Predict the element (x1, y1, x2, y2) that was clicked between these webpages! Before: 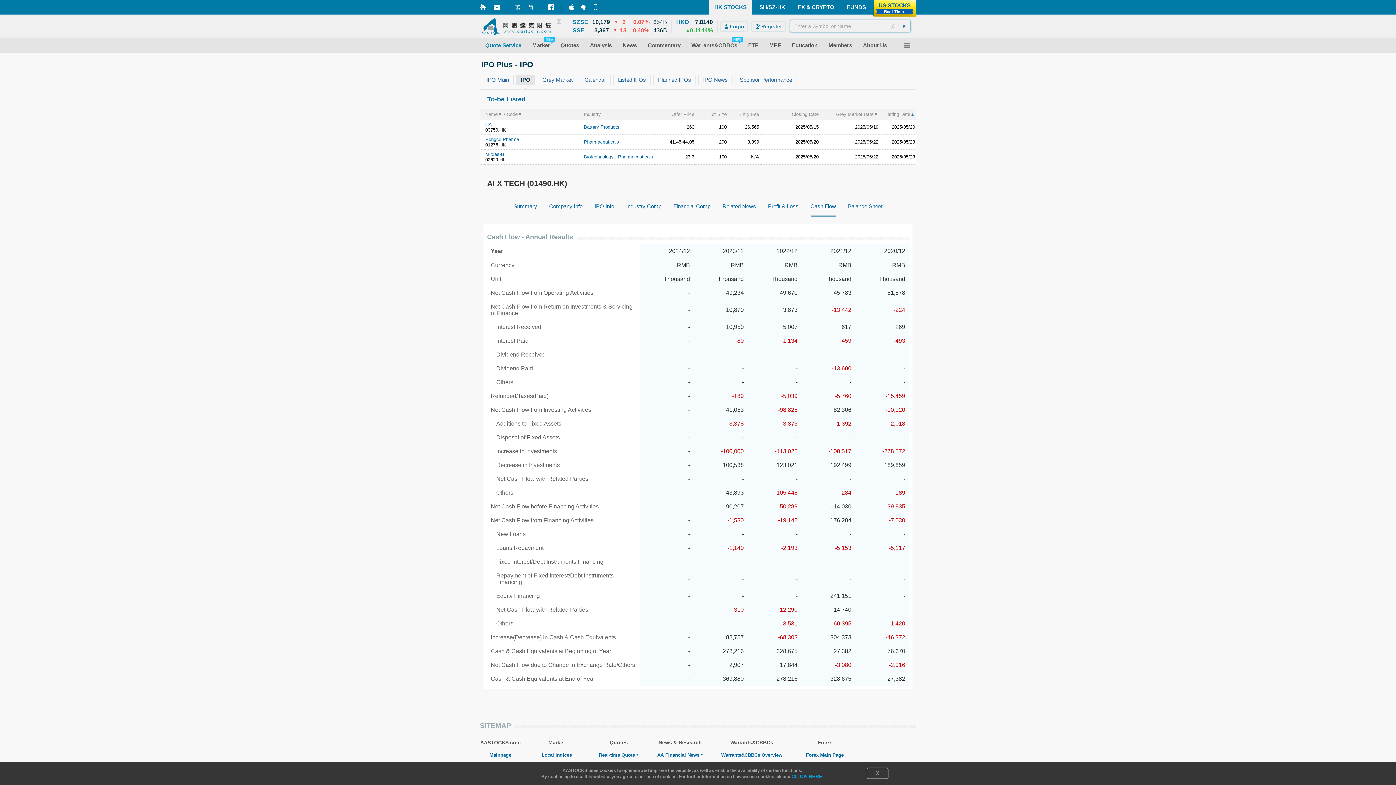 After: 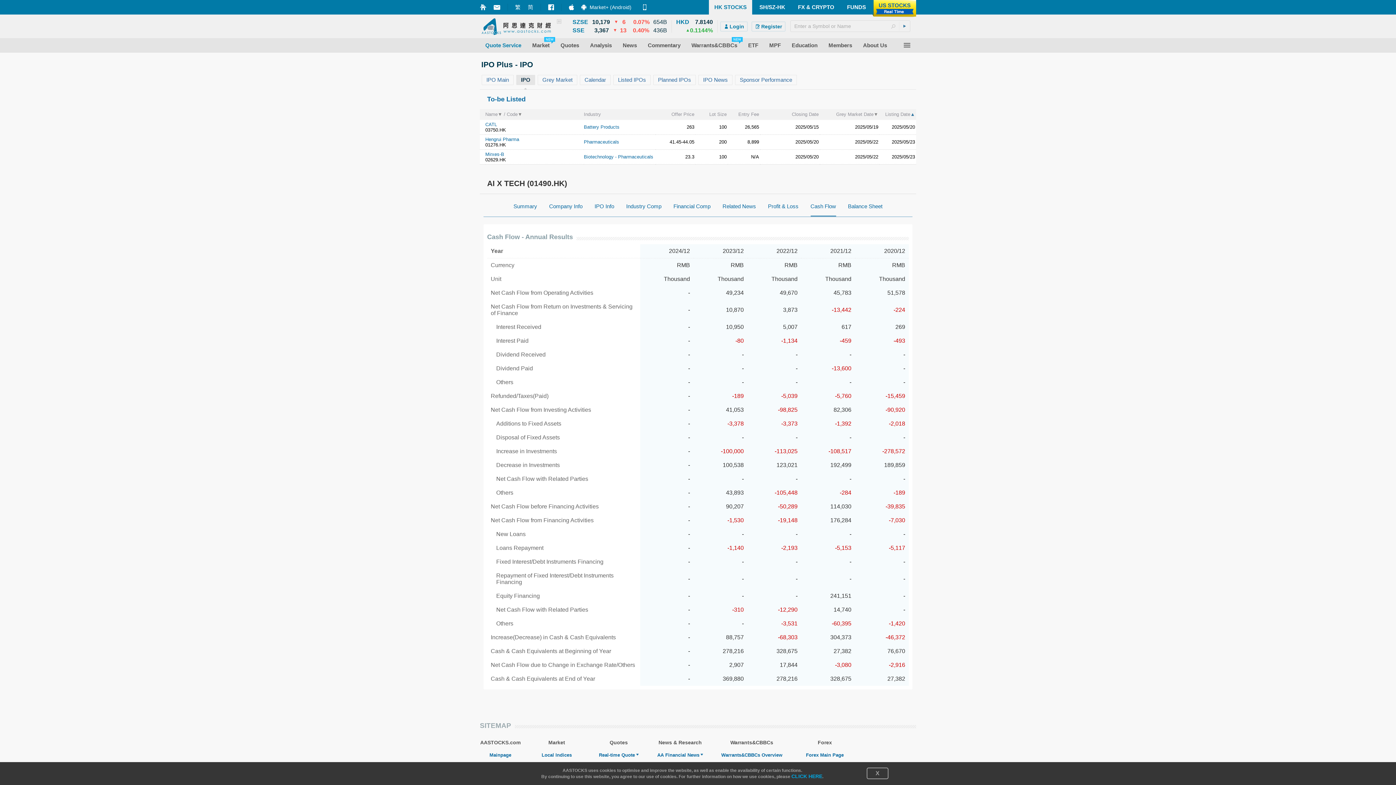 Action: label: 	Market+ (Android) bbox: (581, 3, 586, 10)